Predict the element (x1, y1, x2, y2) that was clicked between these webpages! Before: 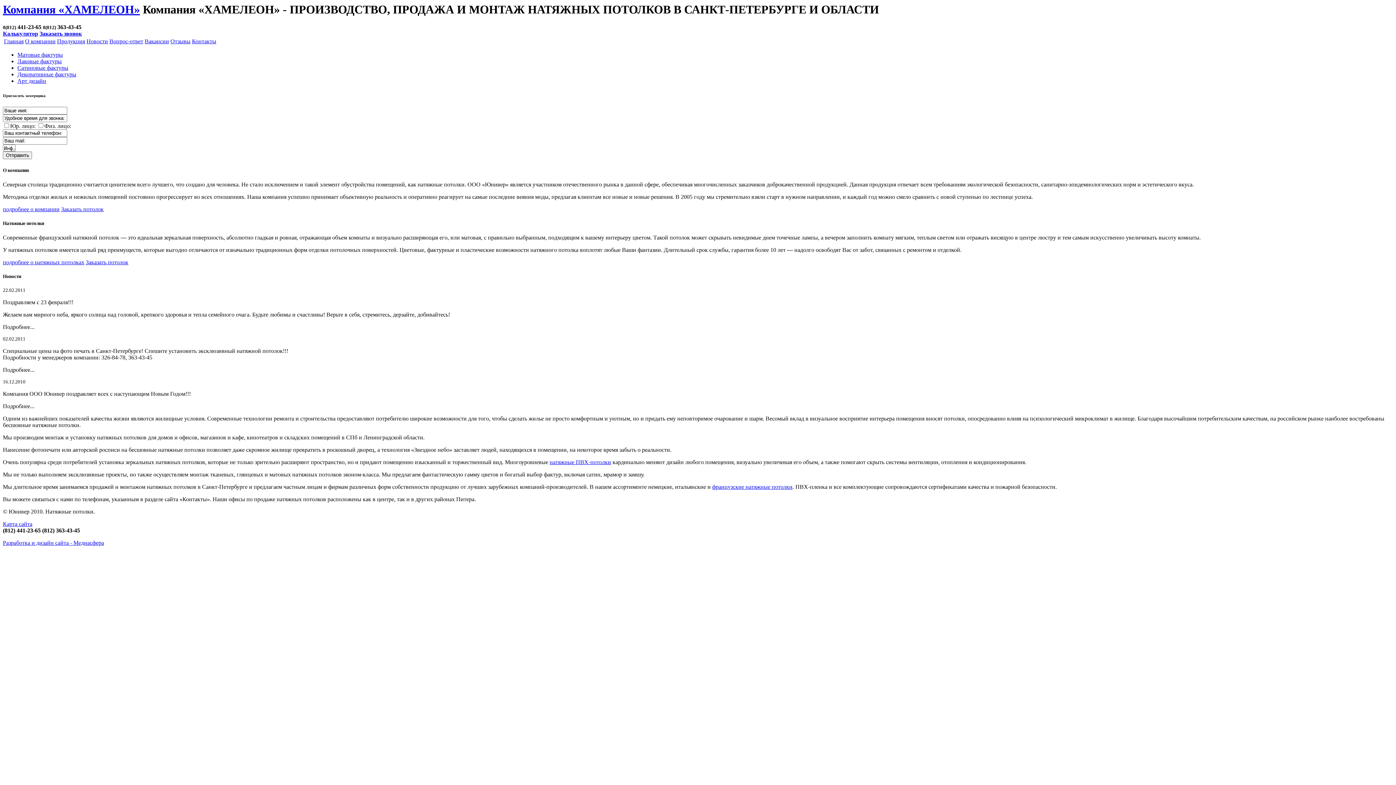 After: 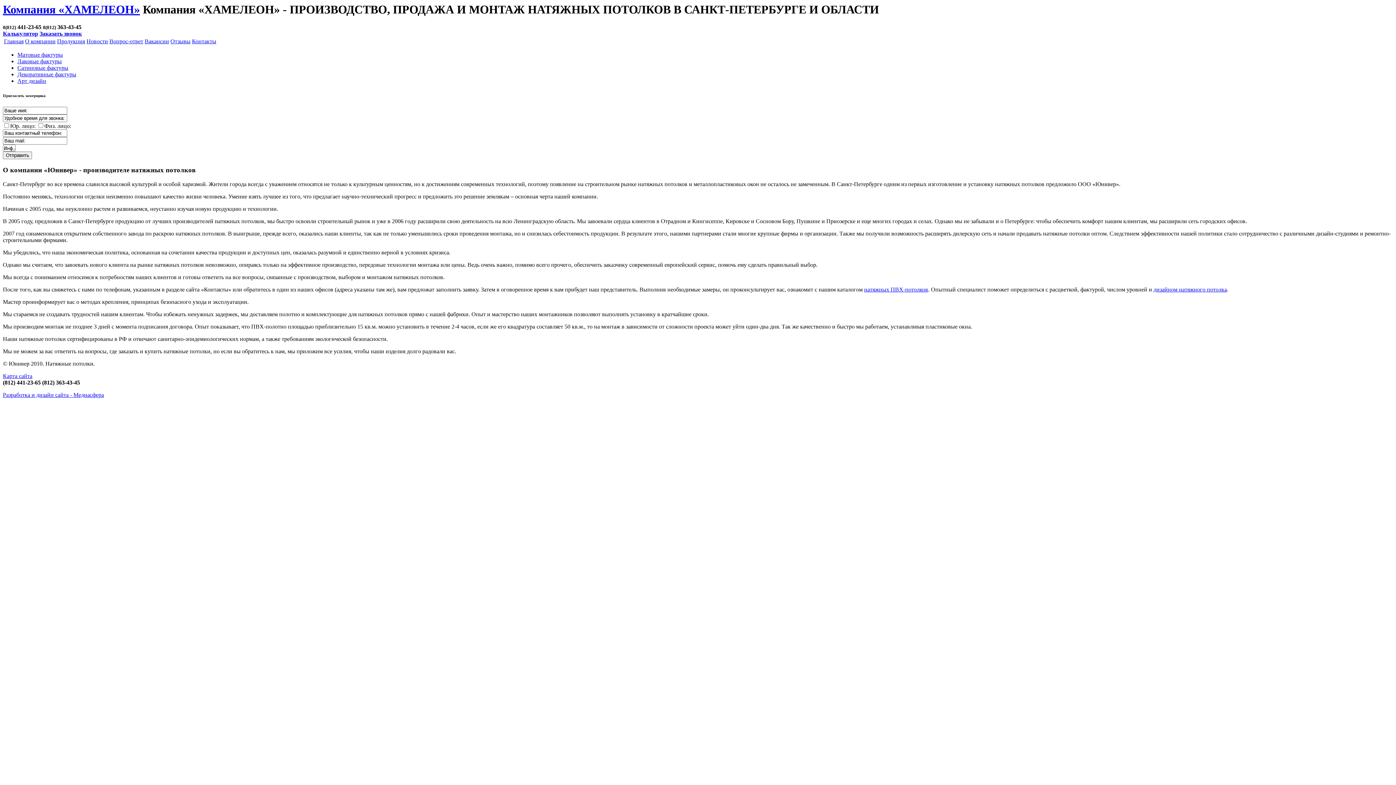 Action: label: подробнее о компании bbox: (2, 206, 59, 212)